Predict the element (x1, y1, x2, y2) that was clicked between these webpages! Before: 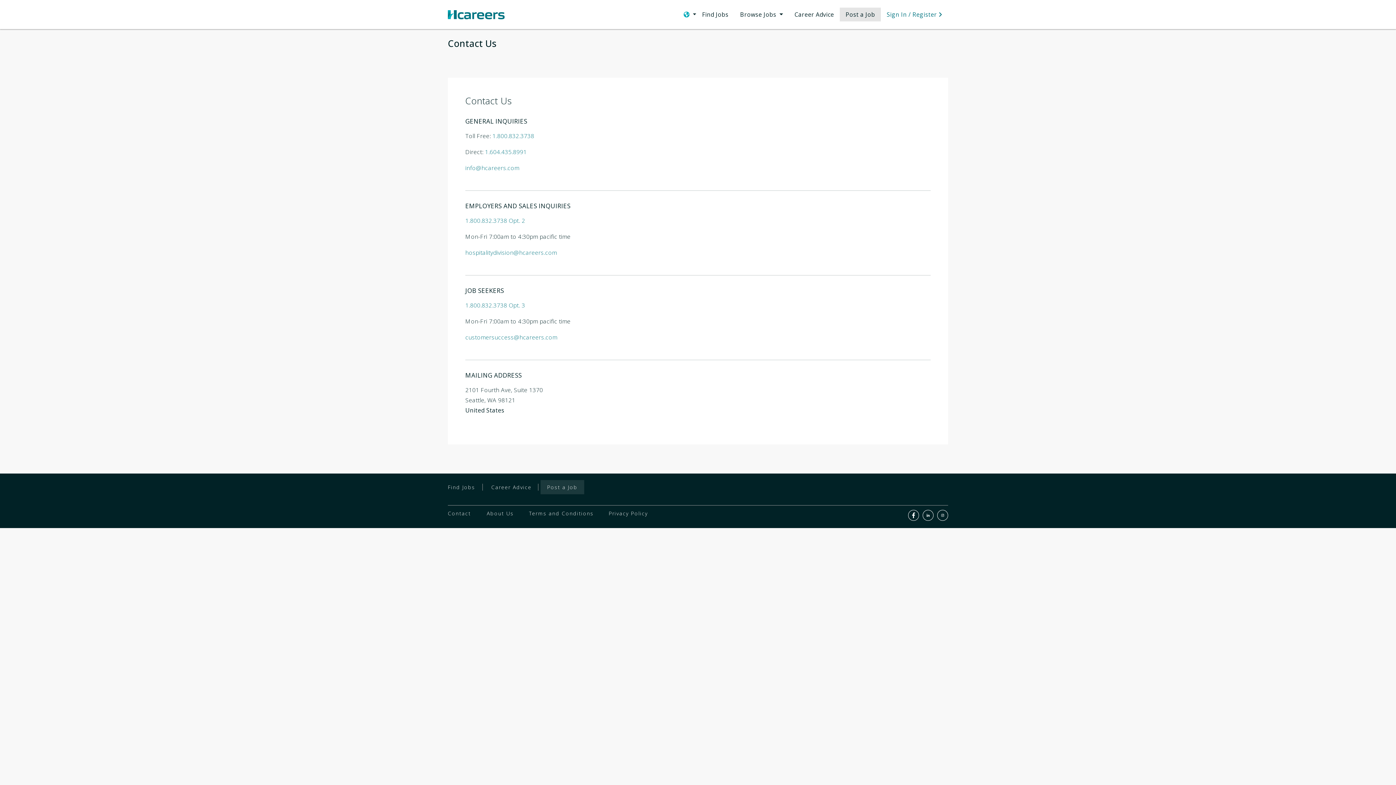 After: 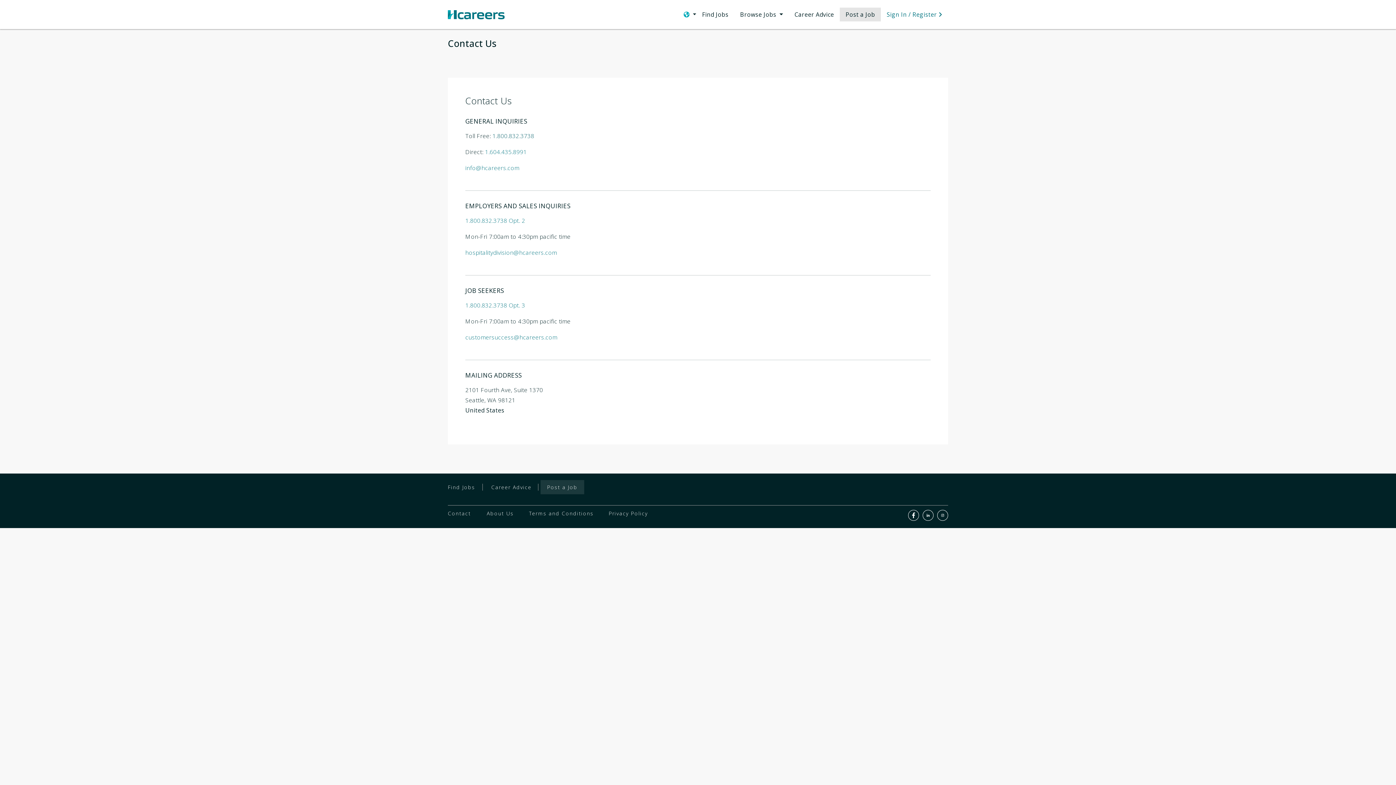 Action: bbox: (492, 132, 534, 140) label: 1.800.832.3738